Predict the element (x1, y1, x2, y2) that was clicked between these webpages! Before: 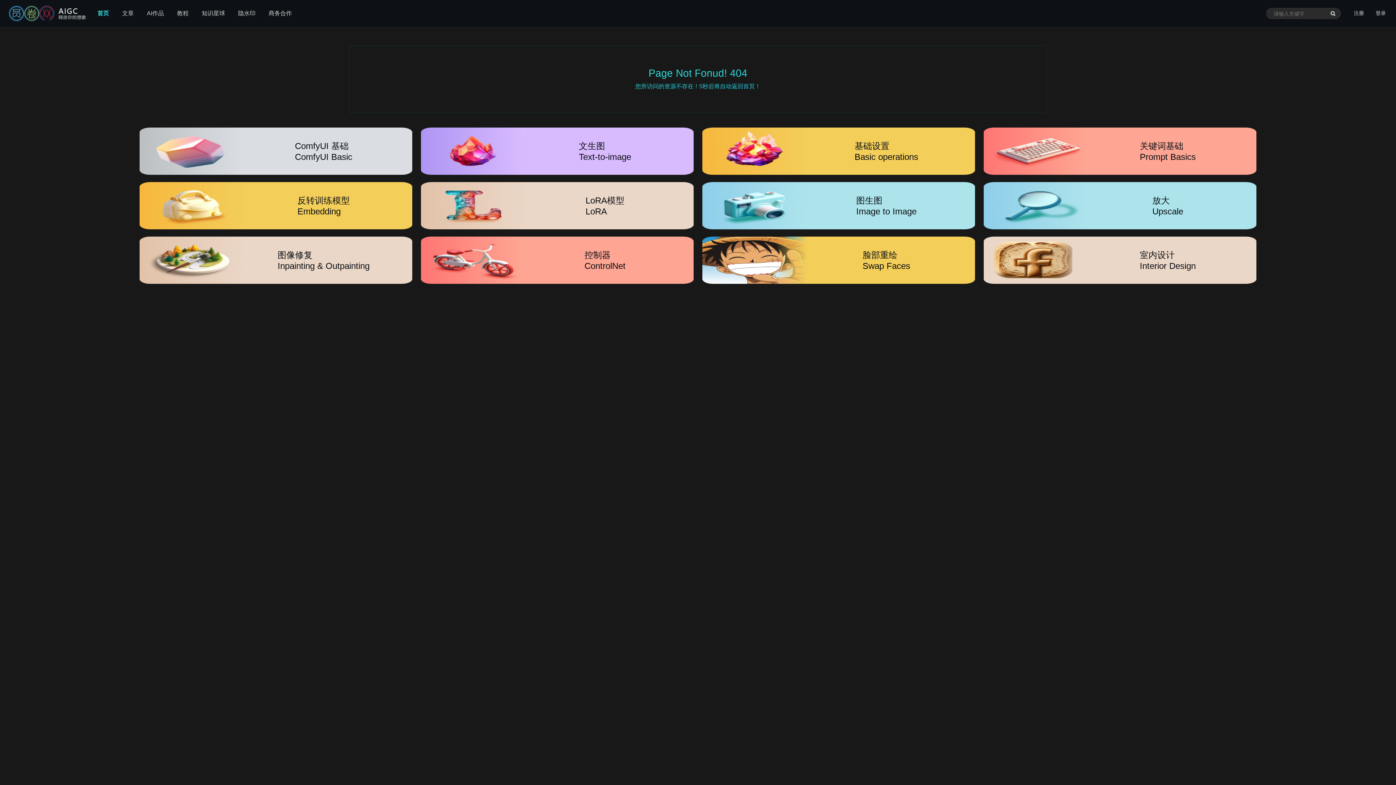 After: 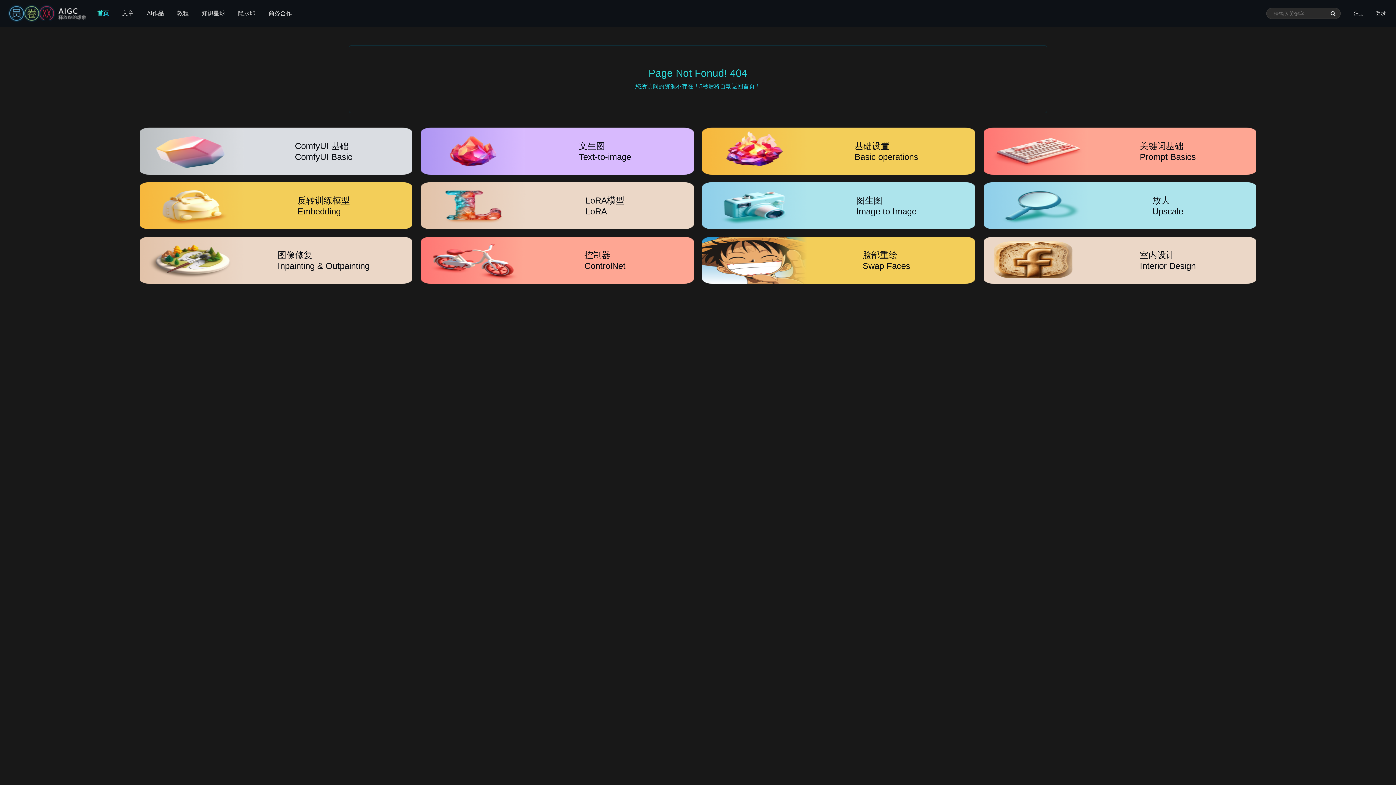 Action: bbox: (1330, 8, 1335, 18)